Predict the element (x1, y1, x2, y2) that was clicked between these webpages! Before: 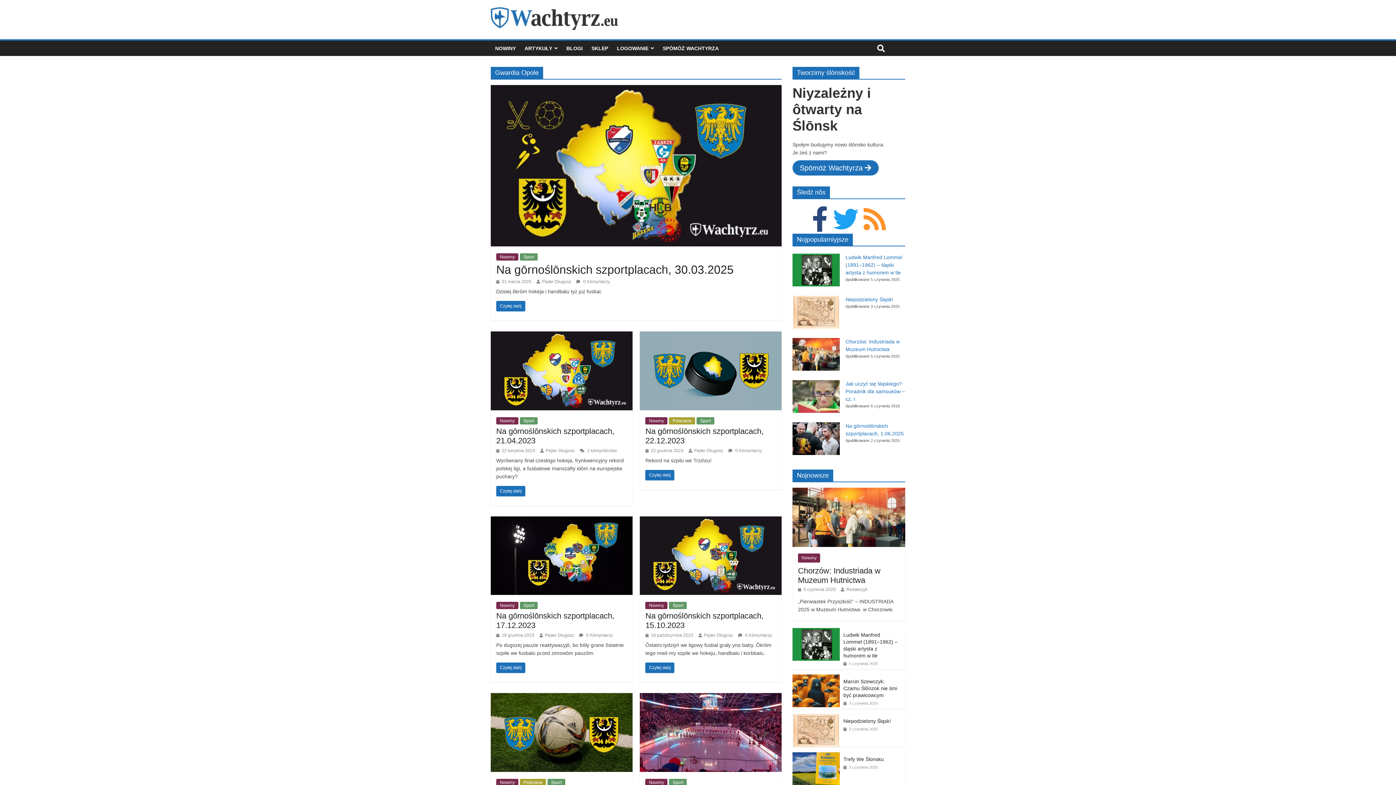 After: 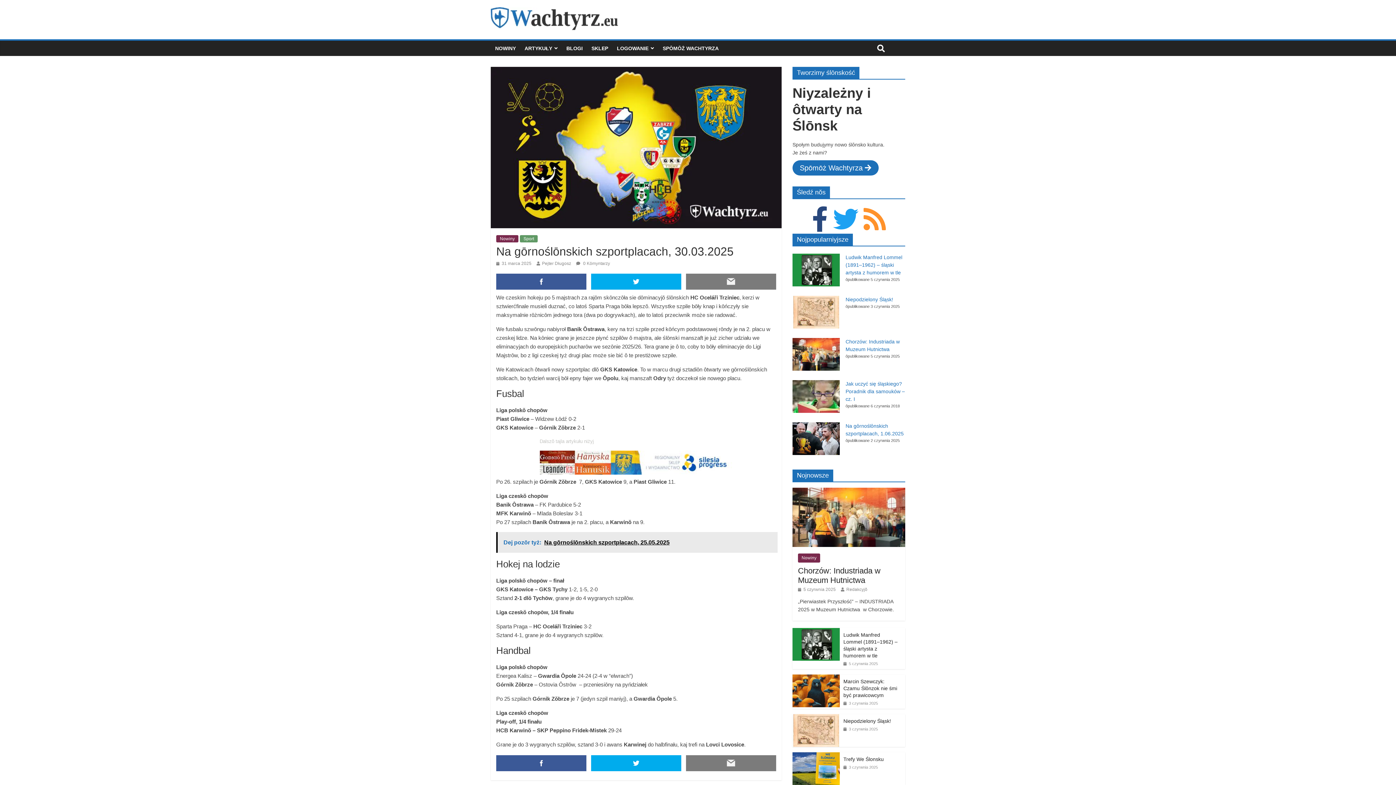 Action: bbox: (490, 86, 781, 92)